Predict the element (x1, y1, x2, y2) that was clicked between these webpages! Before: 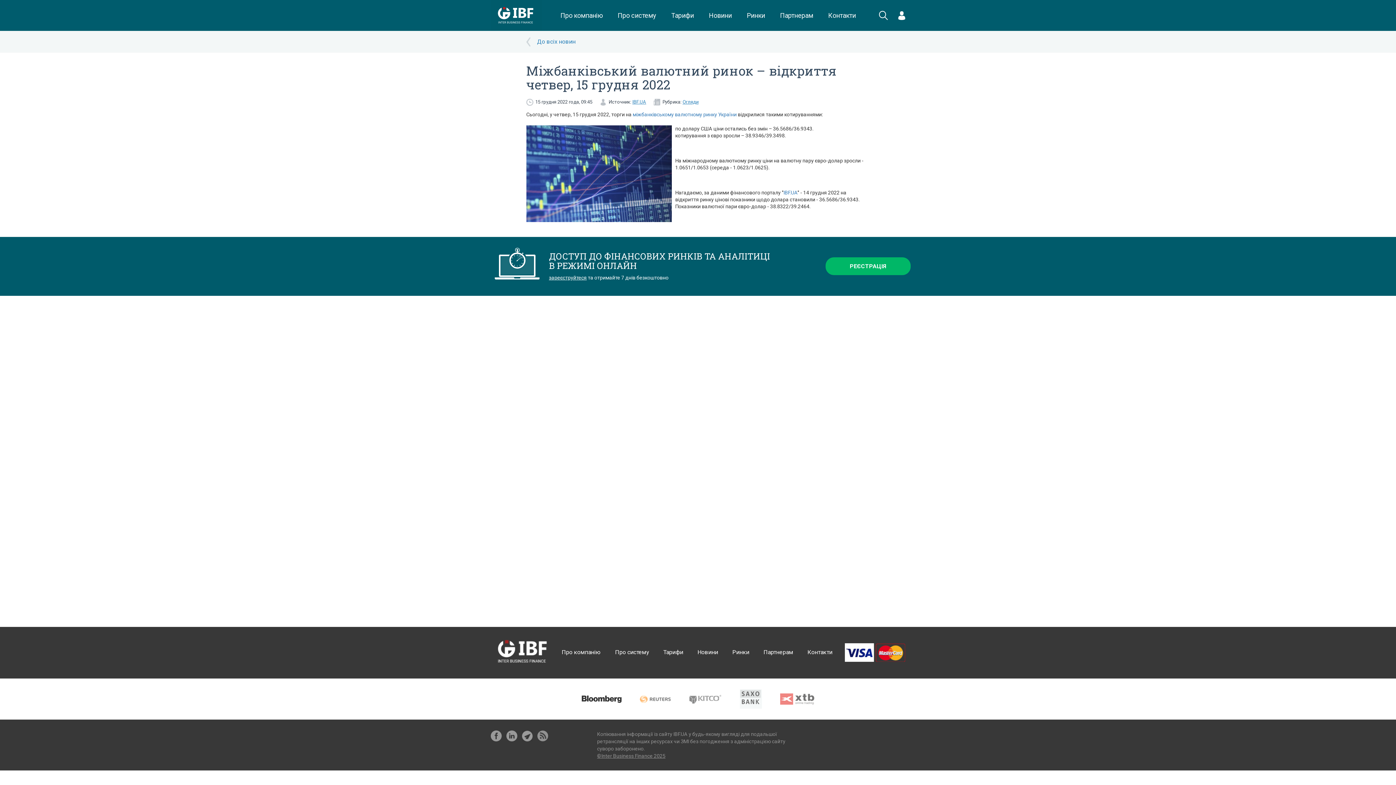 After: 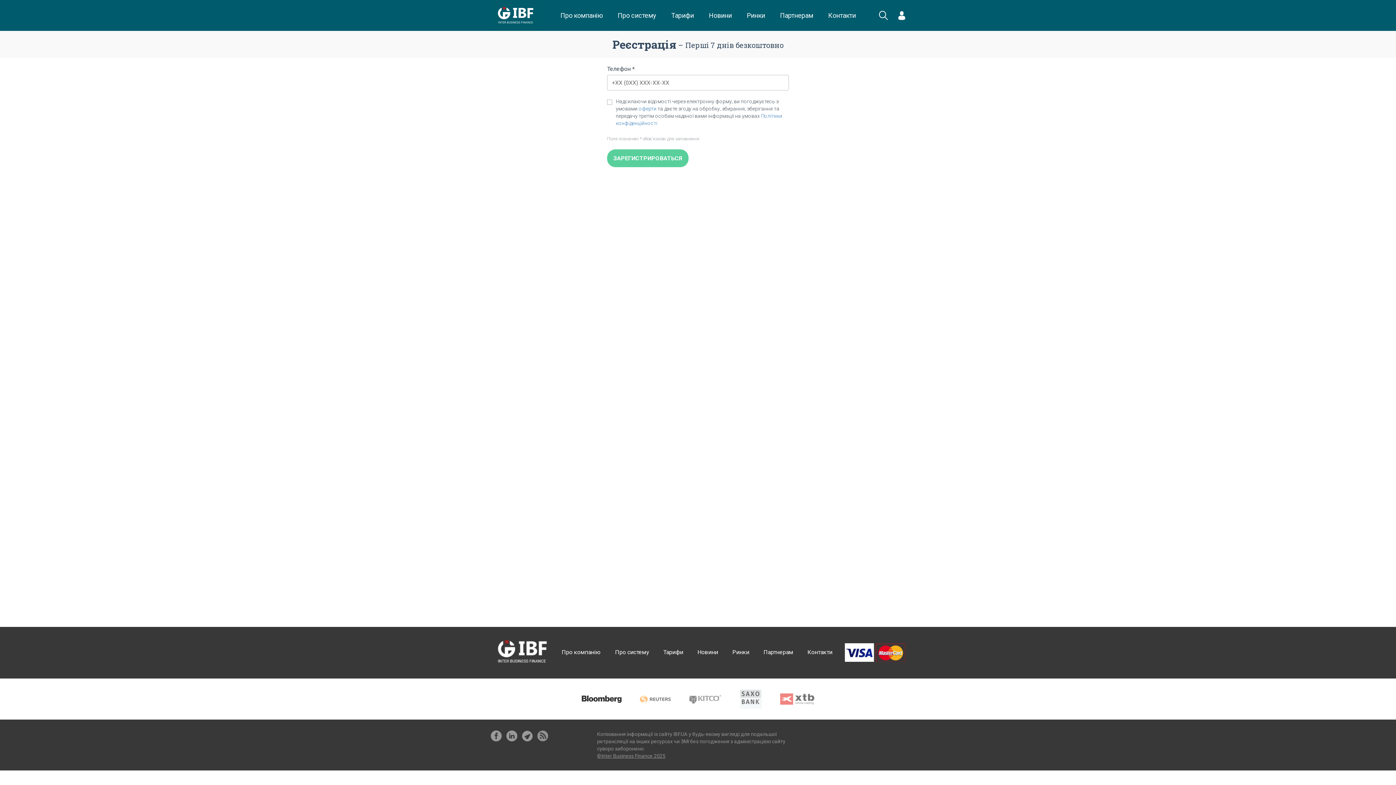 Action: label: РЕЄСТРАЦІЯ bbox: (825, 257, 910, 275)